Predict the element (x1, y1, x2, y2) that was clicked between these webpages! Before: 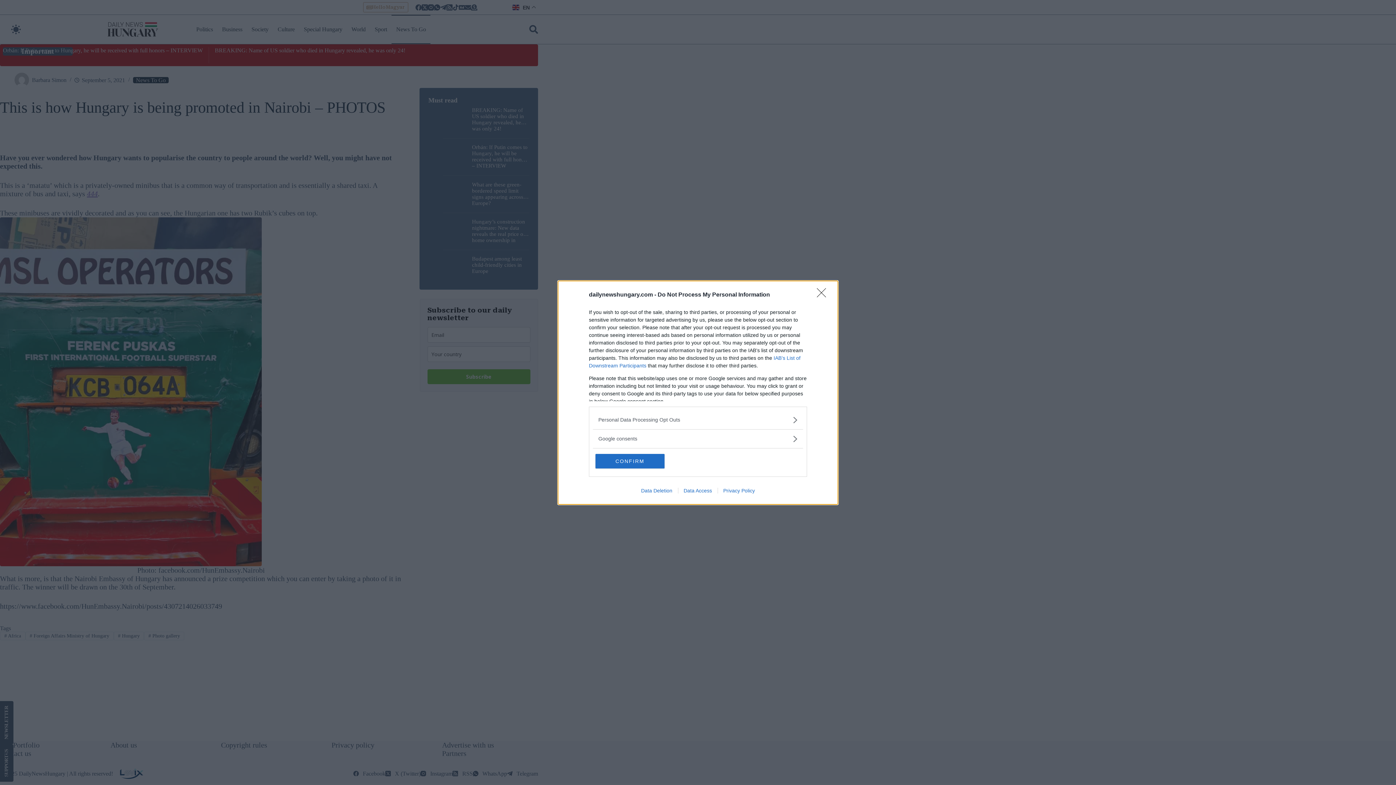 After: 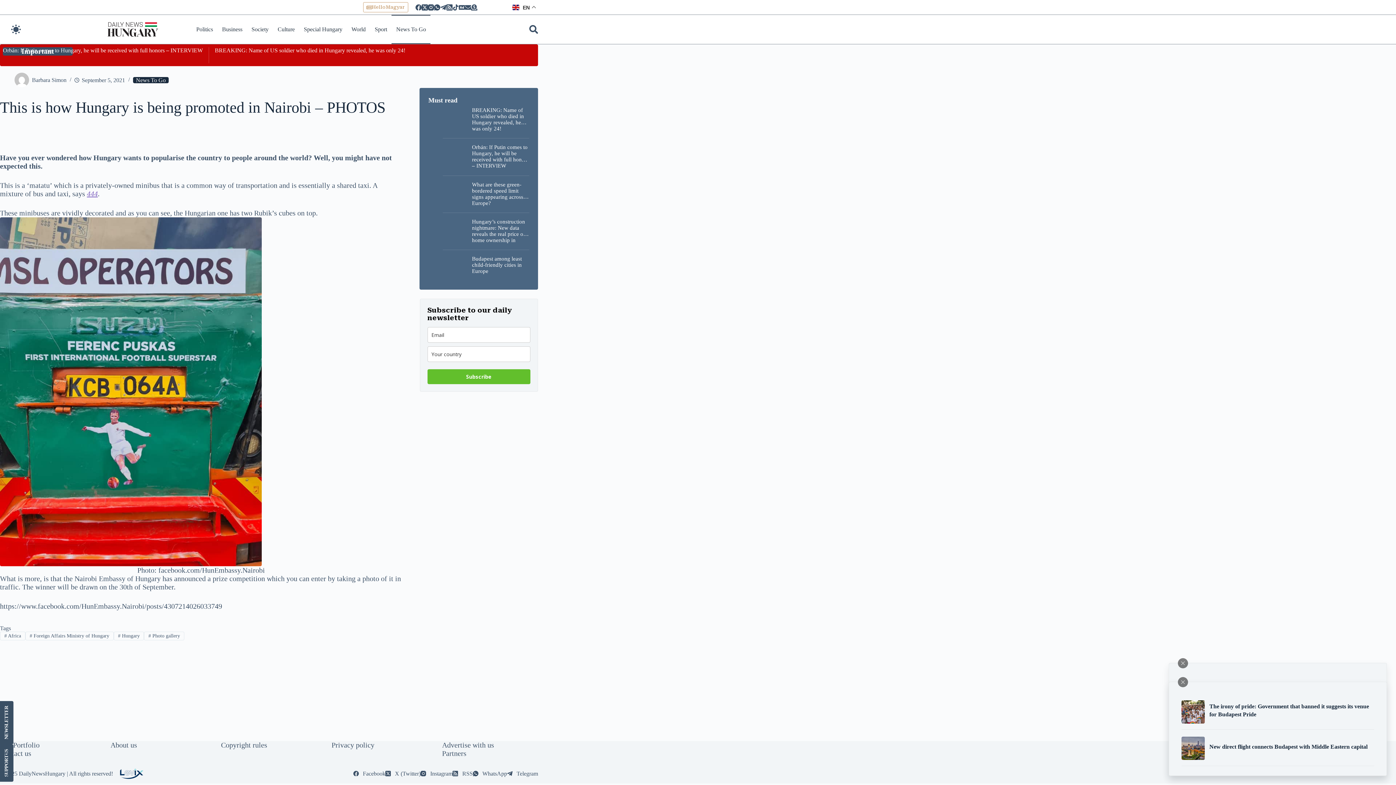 Action: bbox: (595, 454, 664, 468) label: CONFIRM